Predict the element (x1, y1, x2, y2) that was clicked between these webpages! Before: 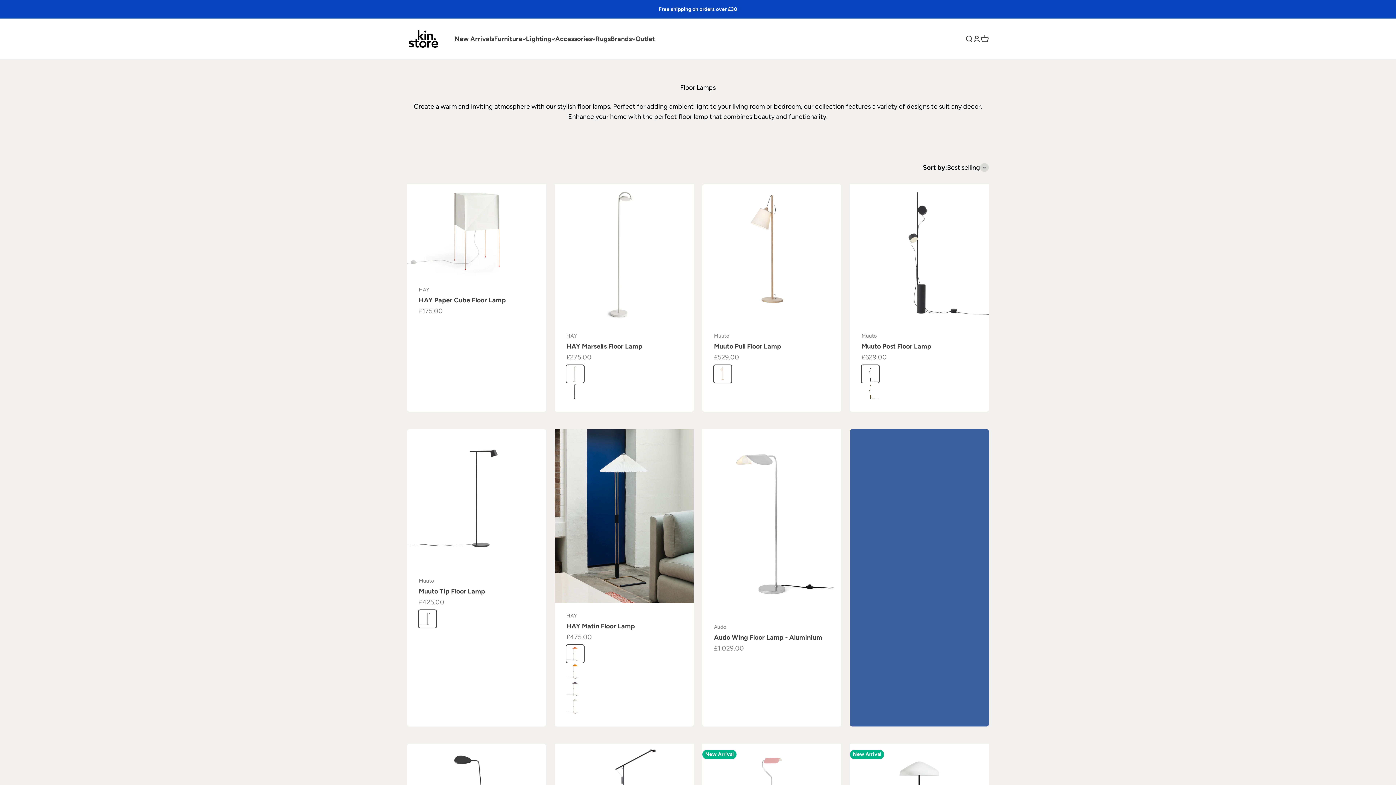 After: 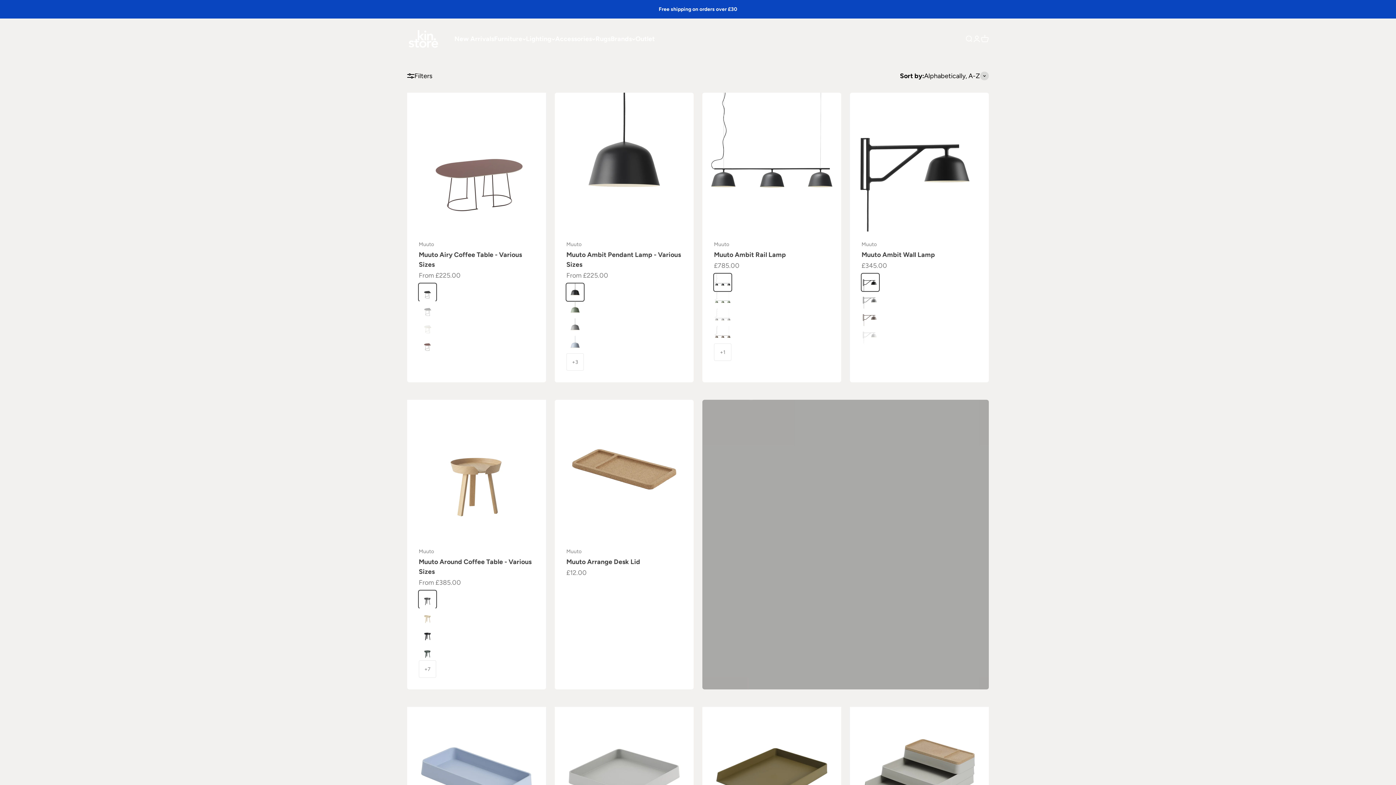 Action: bbox: (861, 332, 877, 340) label: Muuto